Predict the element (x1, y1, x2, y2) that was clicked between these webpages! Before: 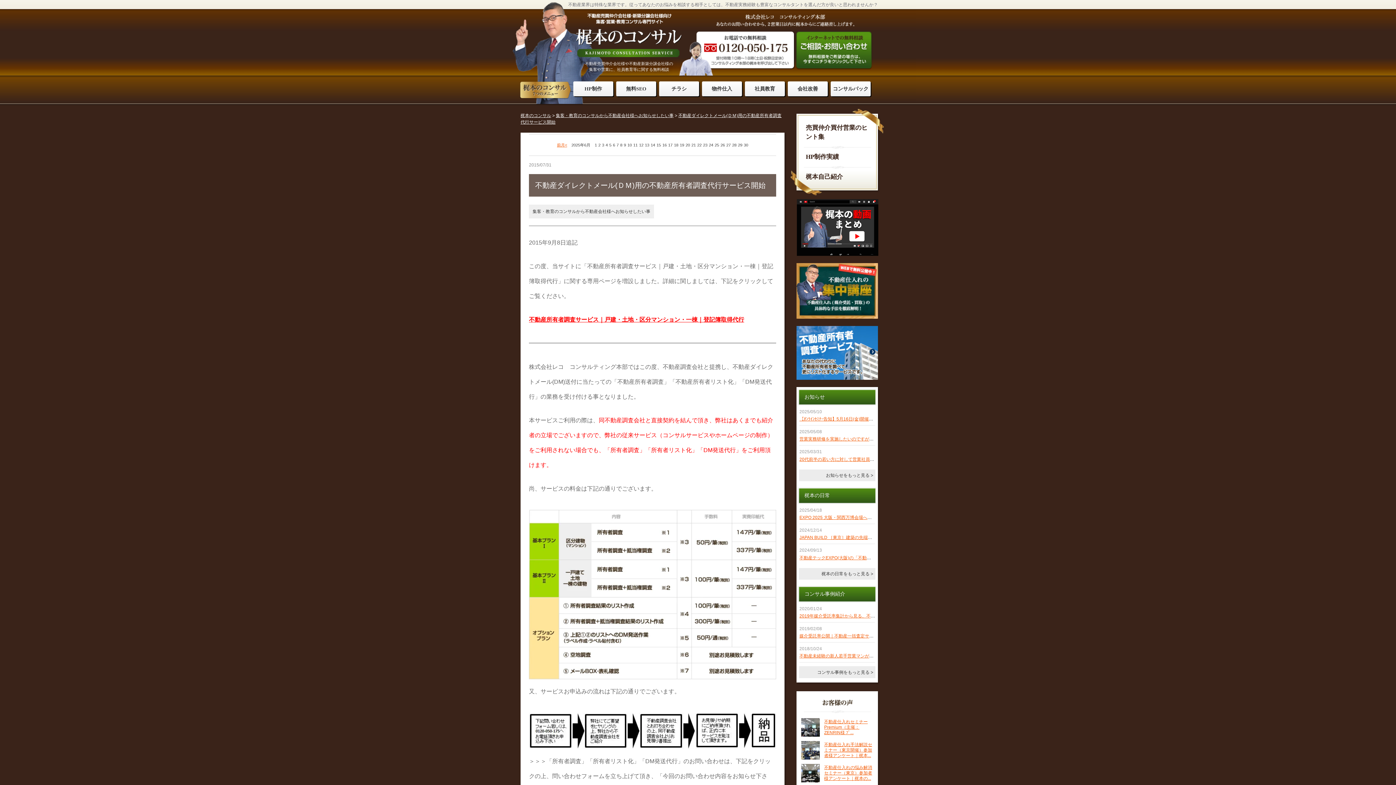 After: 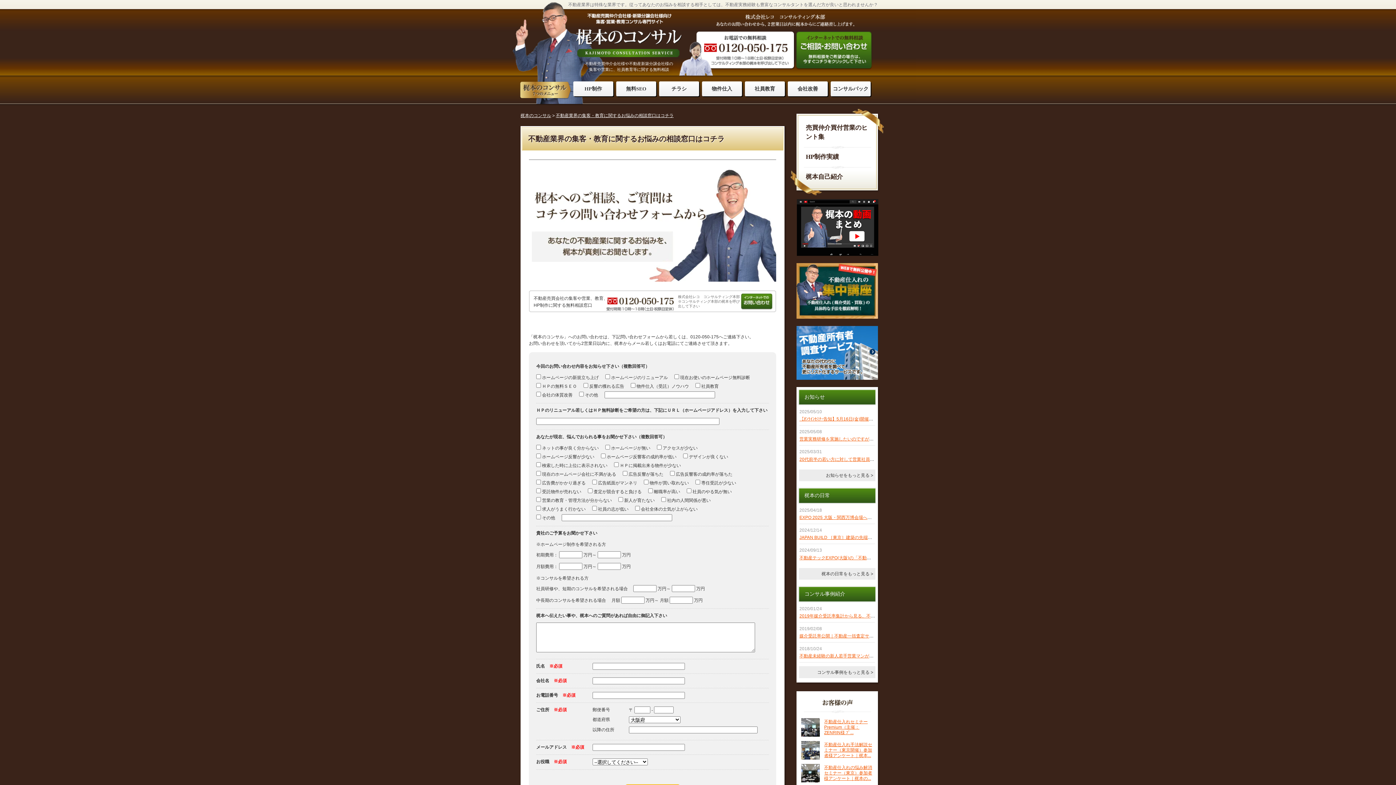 Action: bbox: (795, 64, 873, 69)